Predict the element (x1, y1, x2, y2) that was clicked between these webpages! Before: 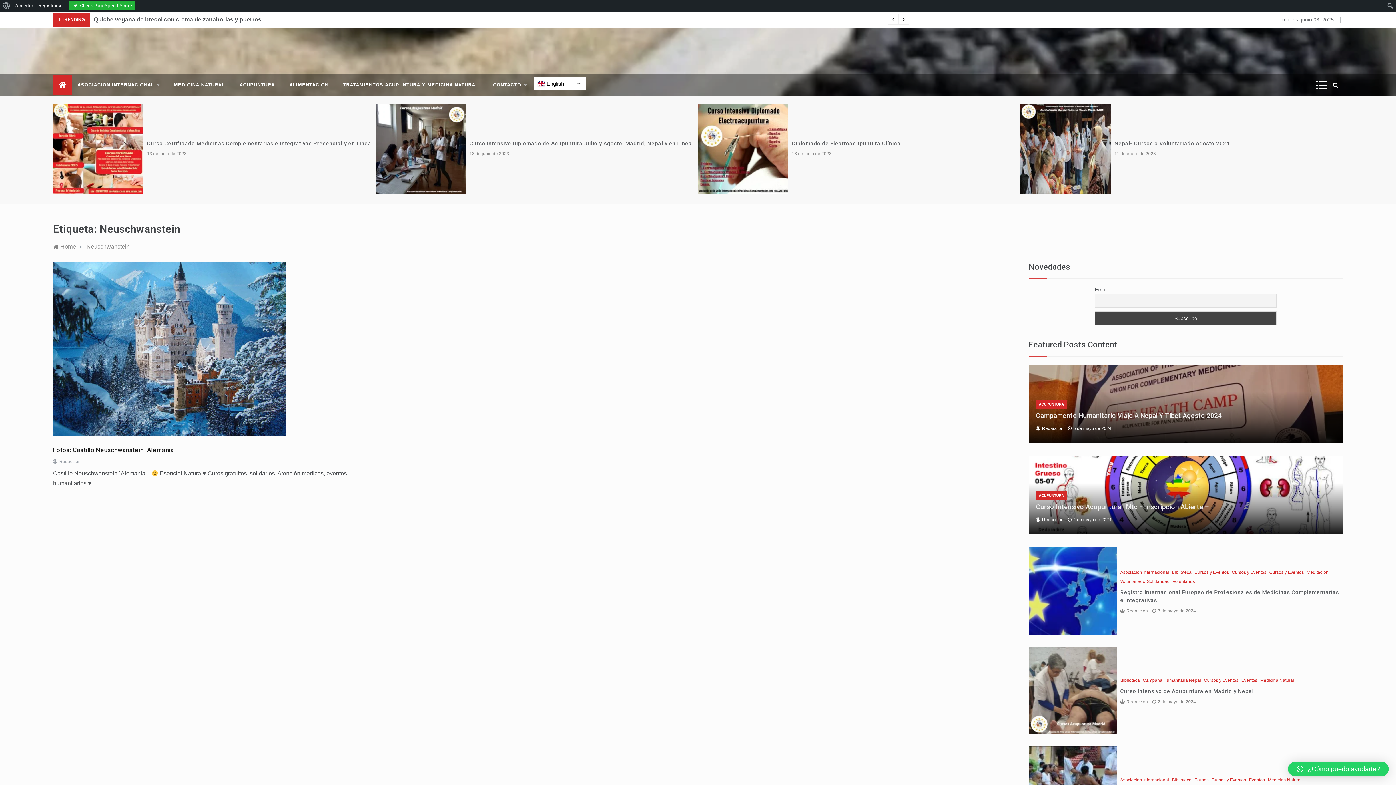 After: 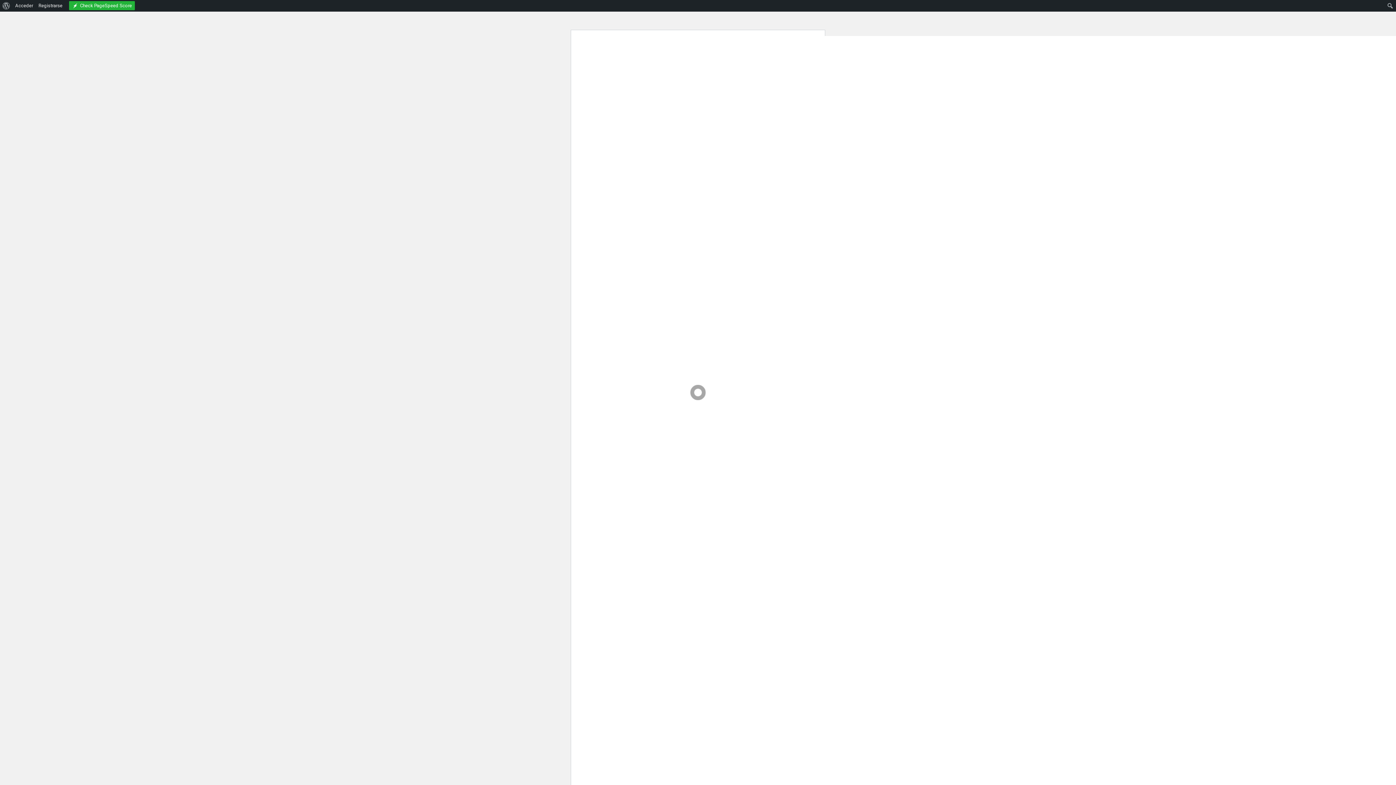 Action: bbox: (53, 446, 179, 453) label: Fotos: Castillo Neuschwanstein ´Alemania –